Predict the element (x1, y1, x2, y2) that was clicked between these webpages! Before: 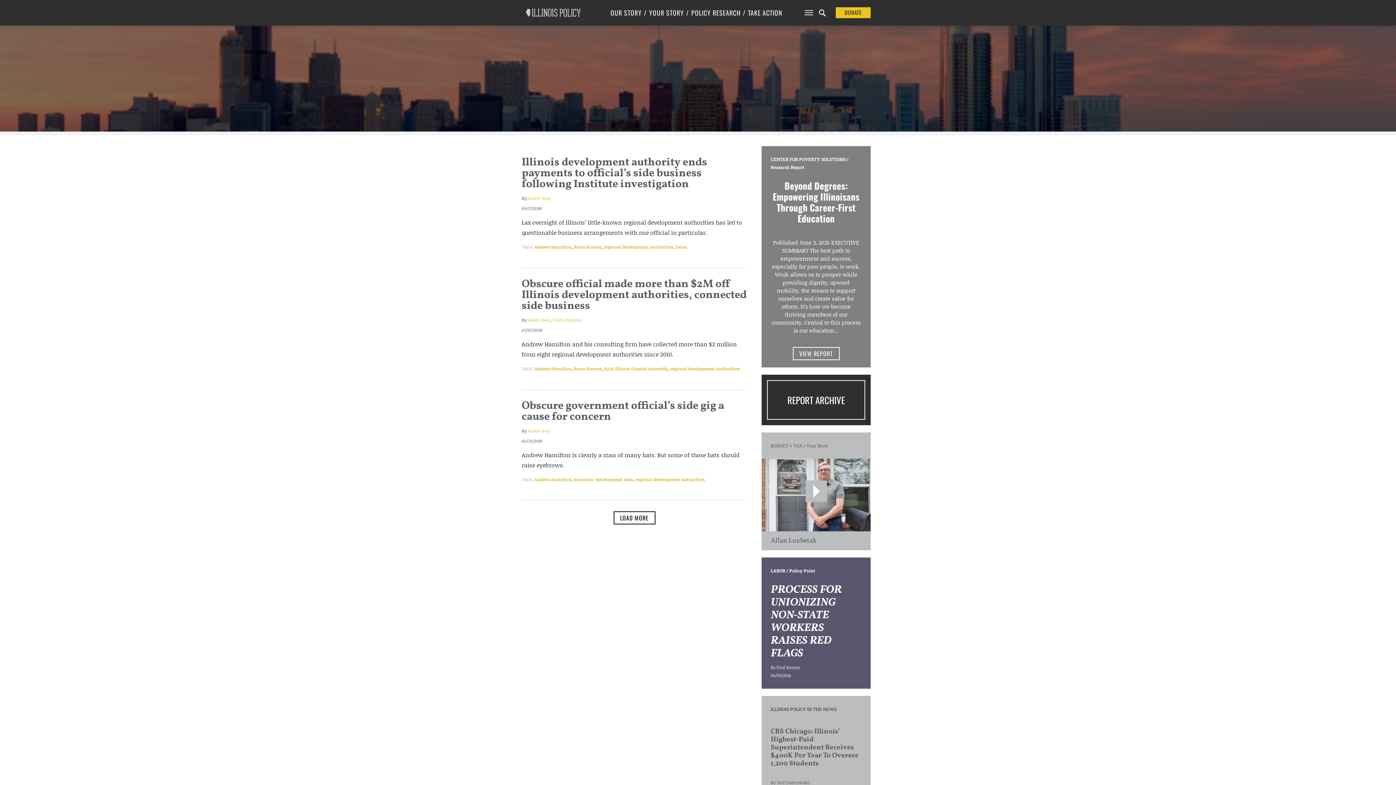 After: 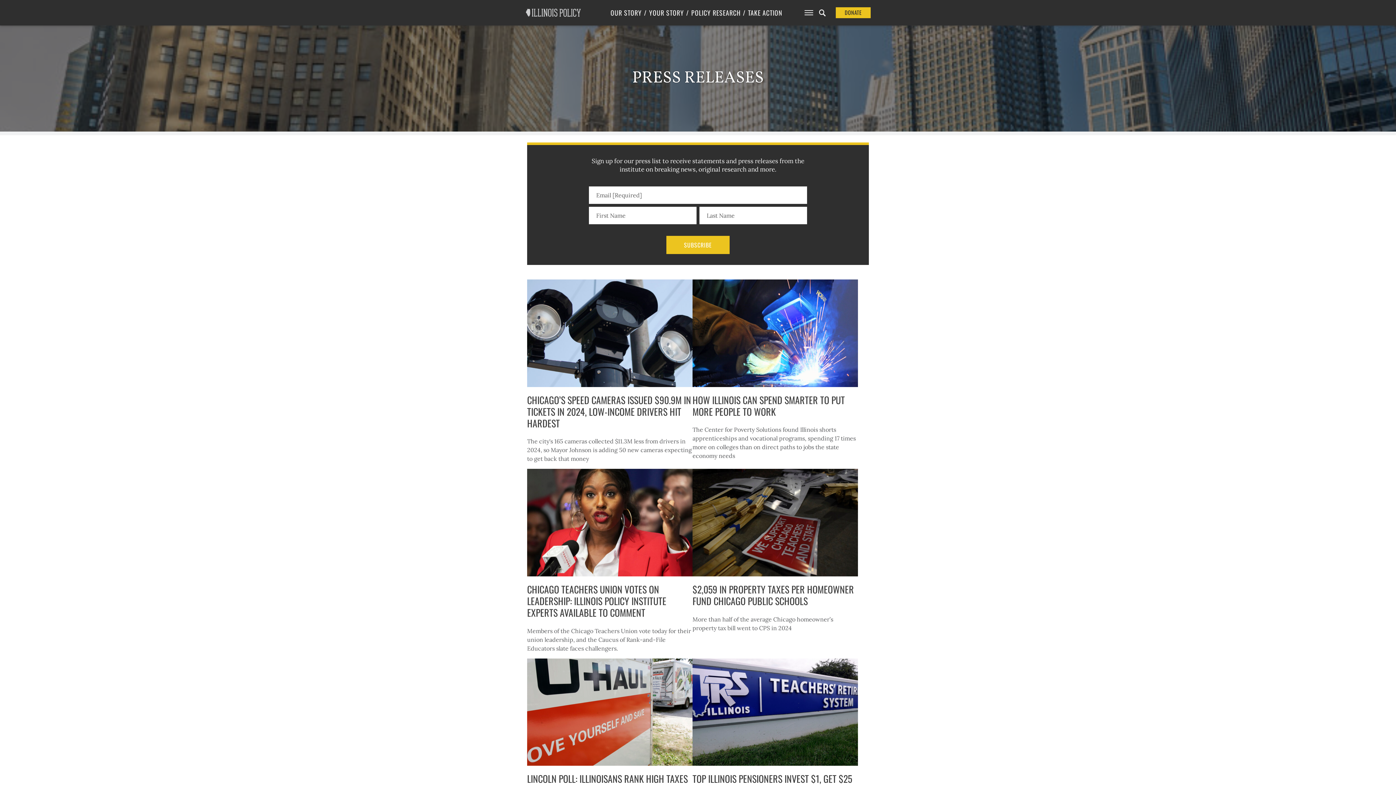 Action: bbox: (770, 706, 836, 712) label: ILLINOIS POLICY IN THE NEWS